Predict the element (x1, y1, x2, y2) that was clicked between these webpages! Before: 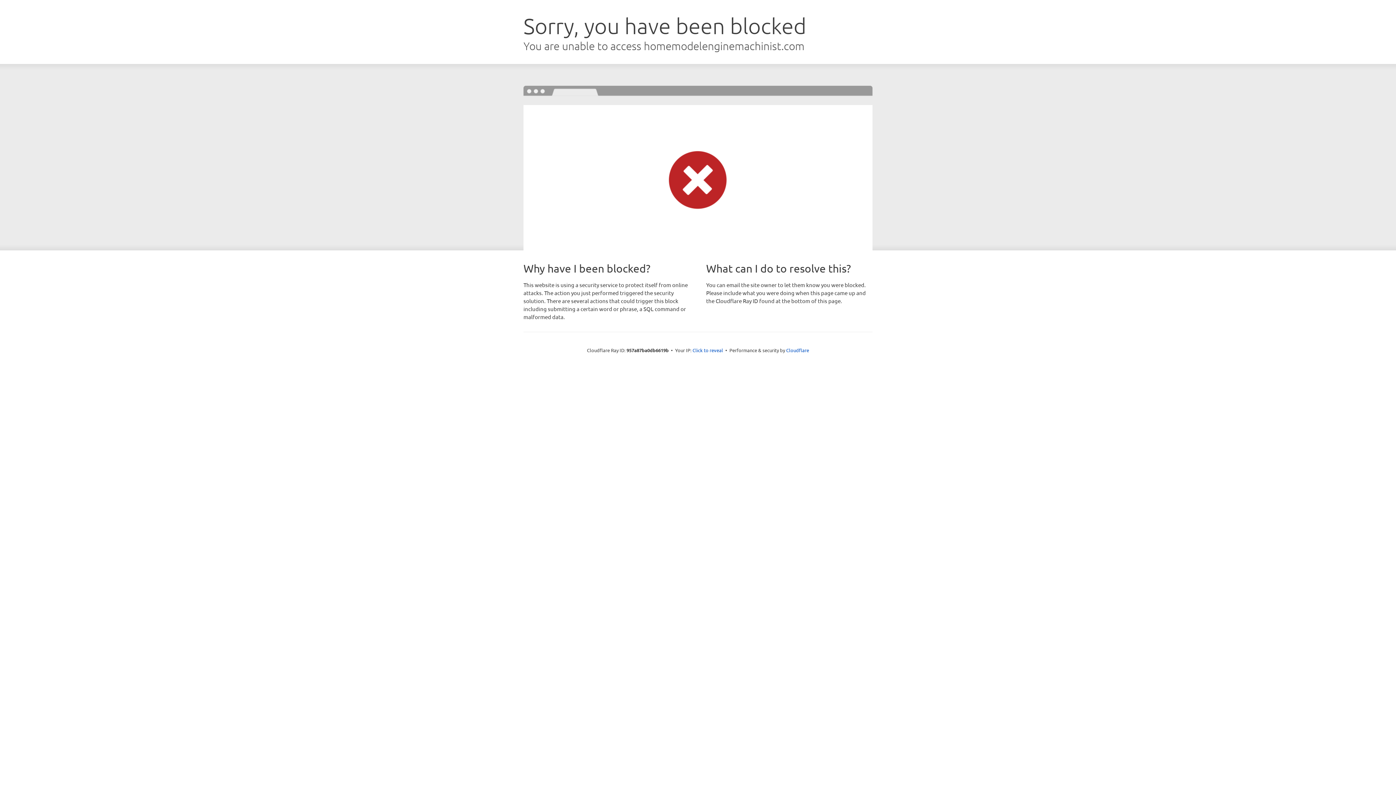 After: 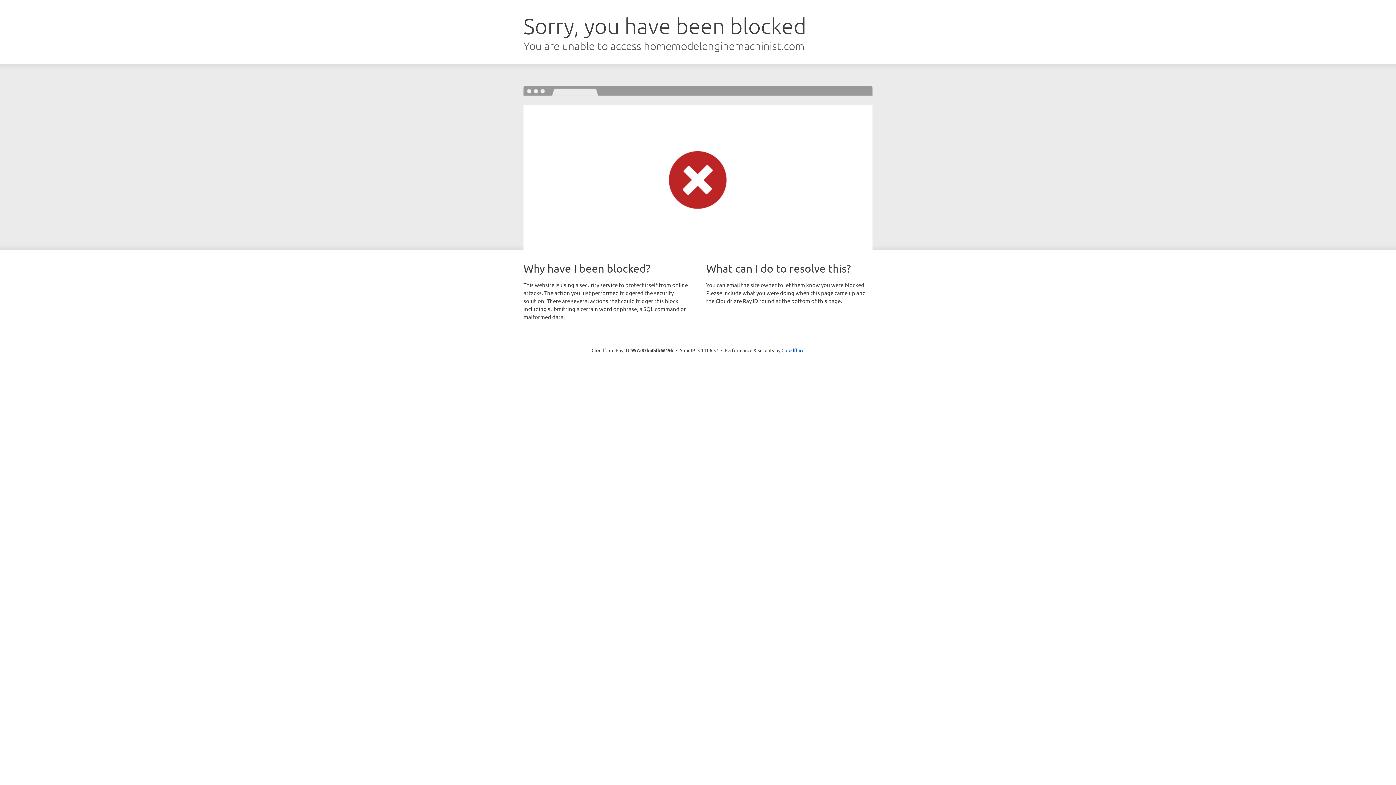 Action: bbox: (692, 346, 723, 353) label: Click to reveal